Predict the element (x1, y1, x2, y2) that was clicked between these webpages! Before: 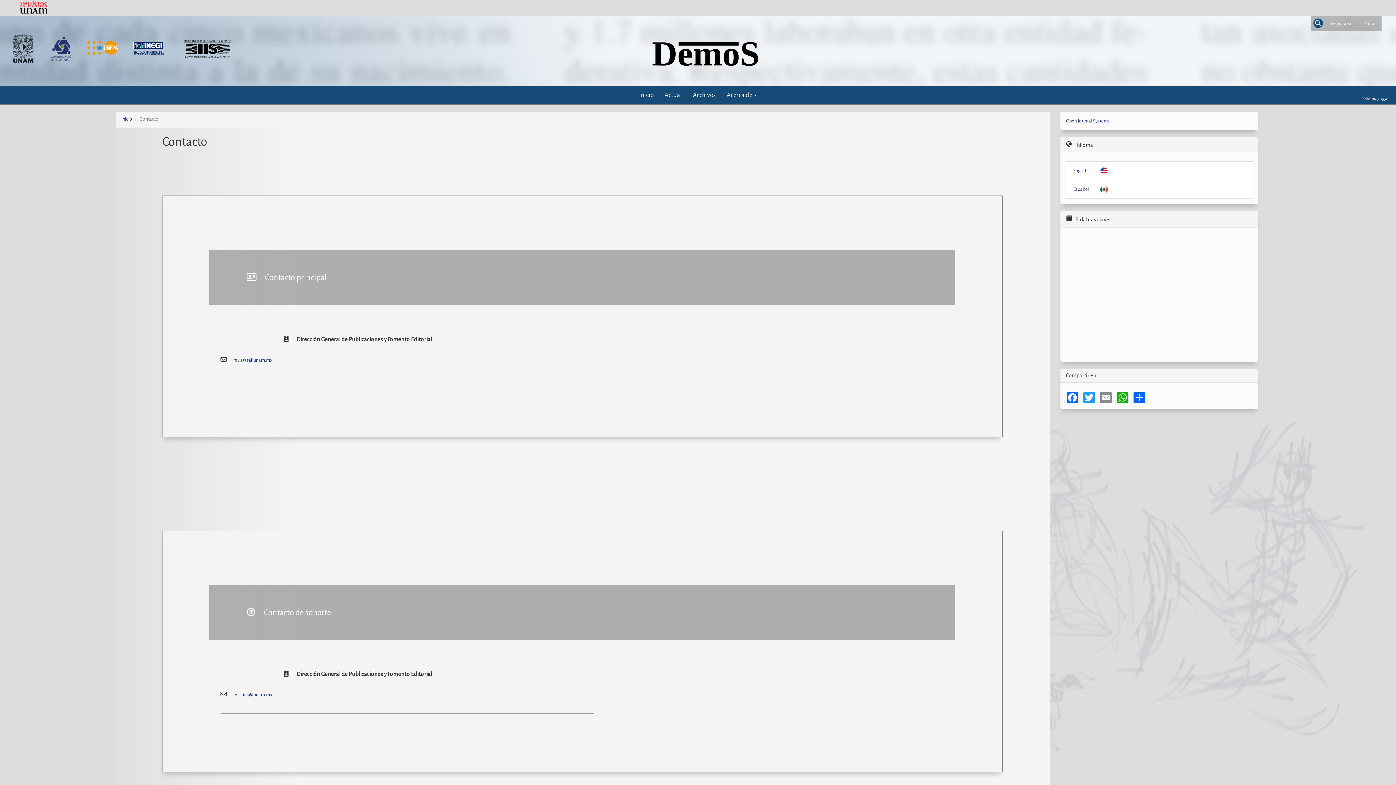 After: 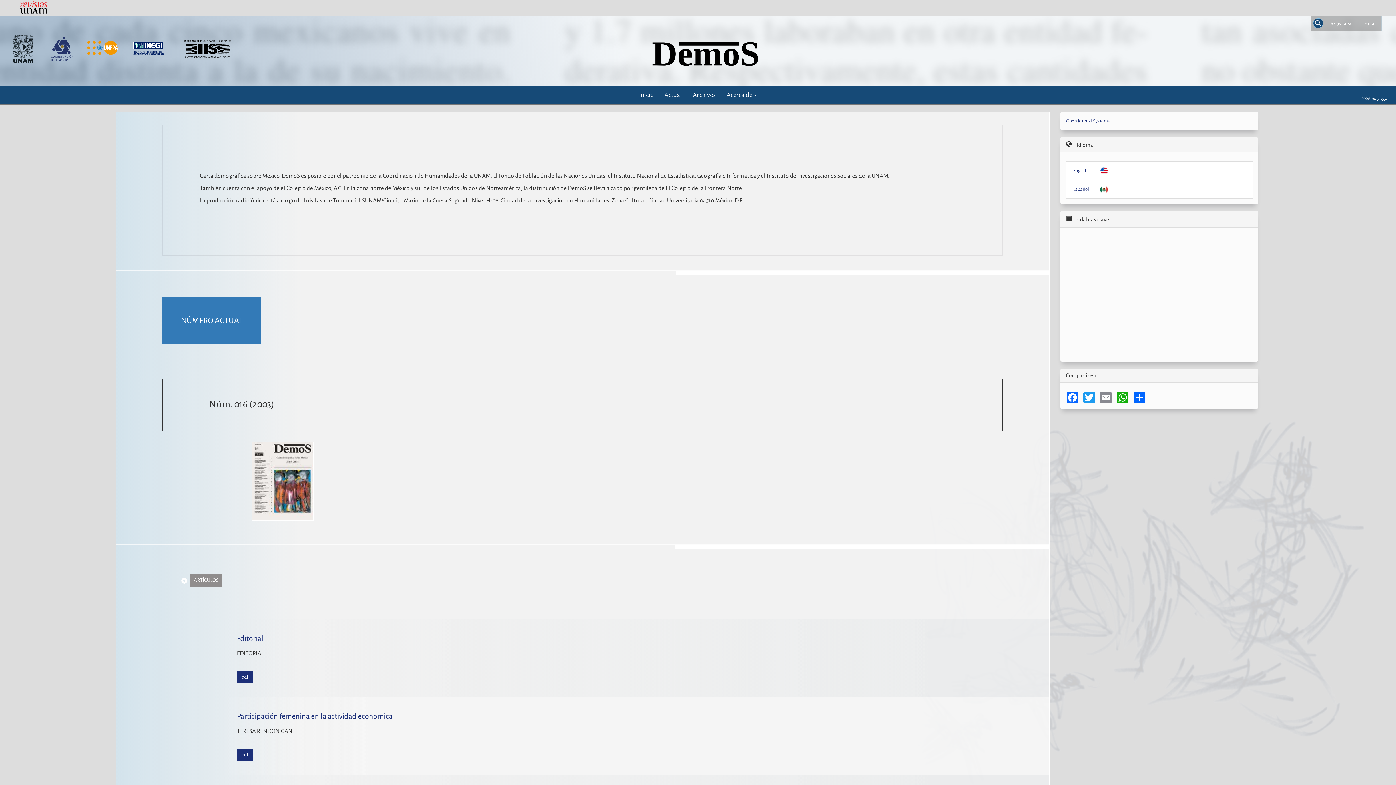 Action: label: Inicio bbox: (633, 86, 659, 104)